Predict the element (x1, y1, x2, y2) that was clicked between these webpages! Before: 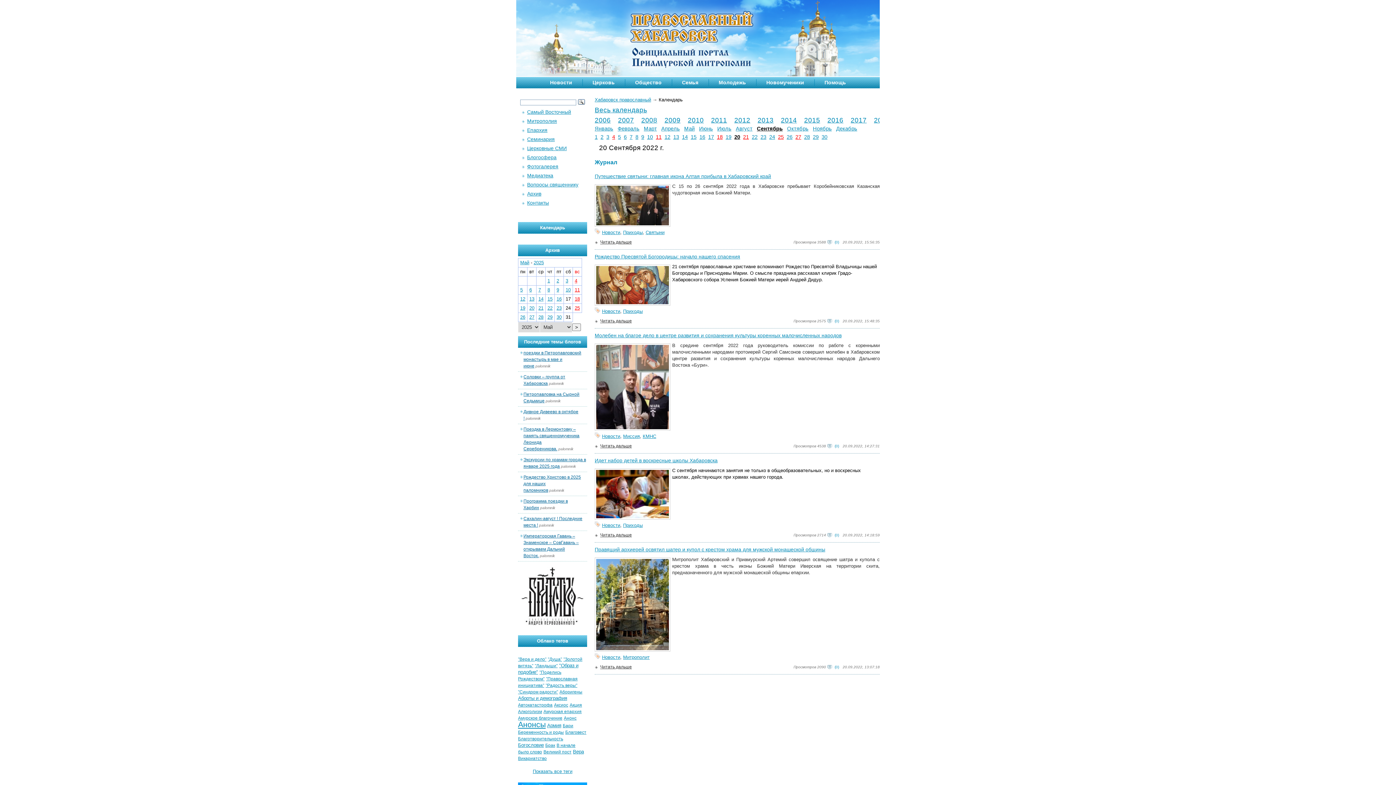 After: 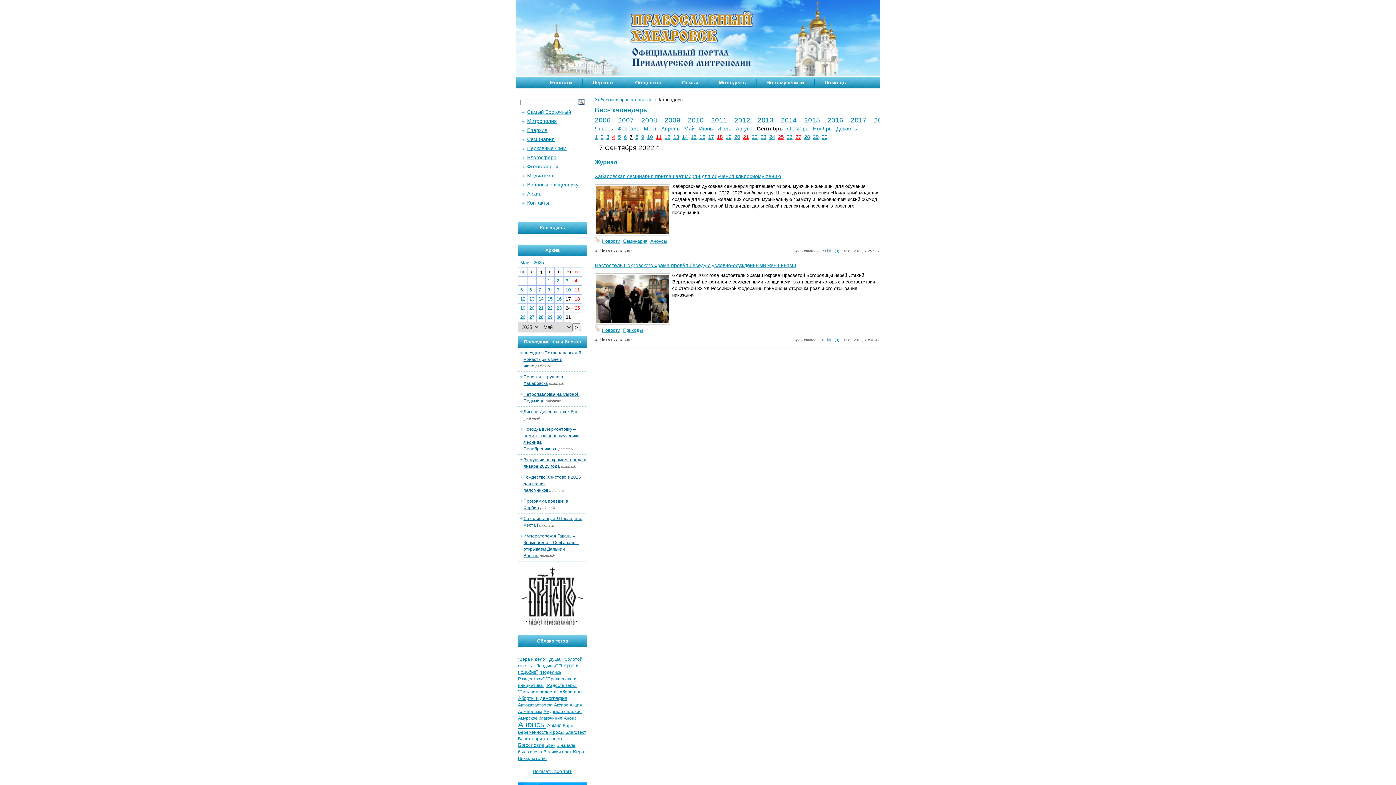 Action: bbox: (628, 133, 634, 141) label: 7